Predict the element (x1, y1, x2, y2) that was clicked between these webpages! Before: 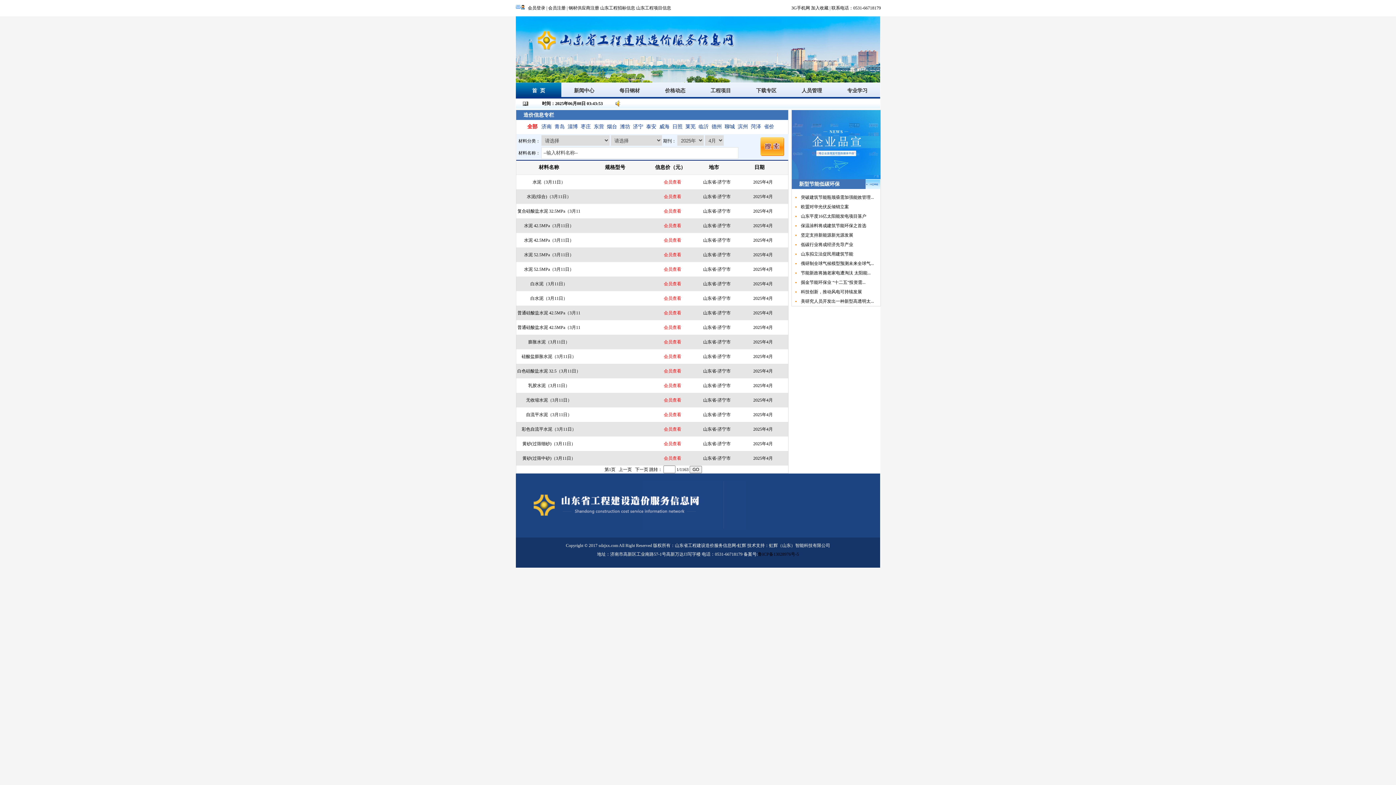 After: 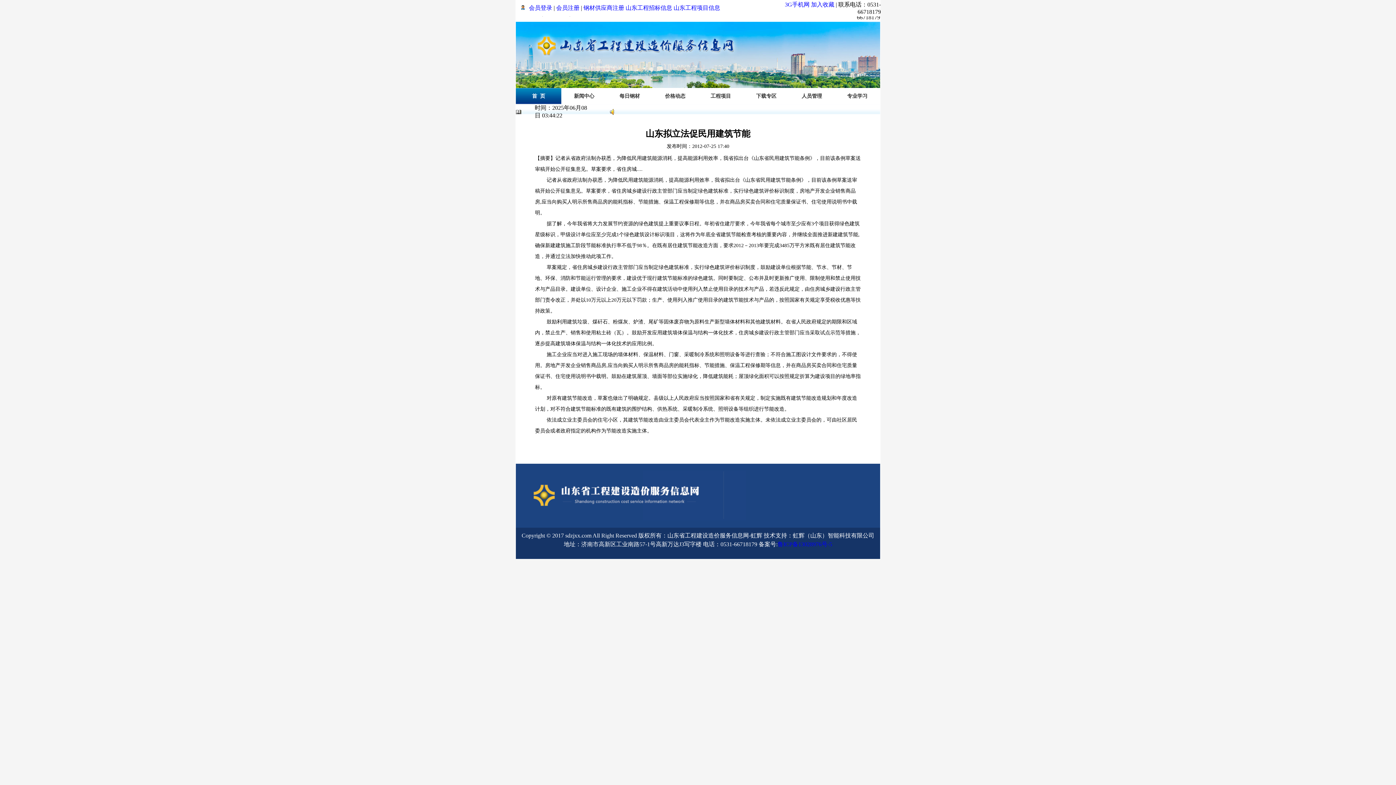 Action: label: 山东拟立法促民用建筑节能 bbox: (801, 251, 853, 256)